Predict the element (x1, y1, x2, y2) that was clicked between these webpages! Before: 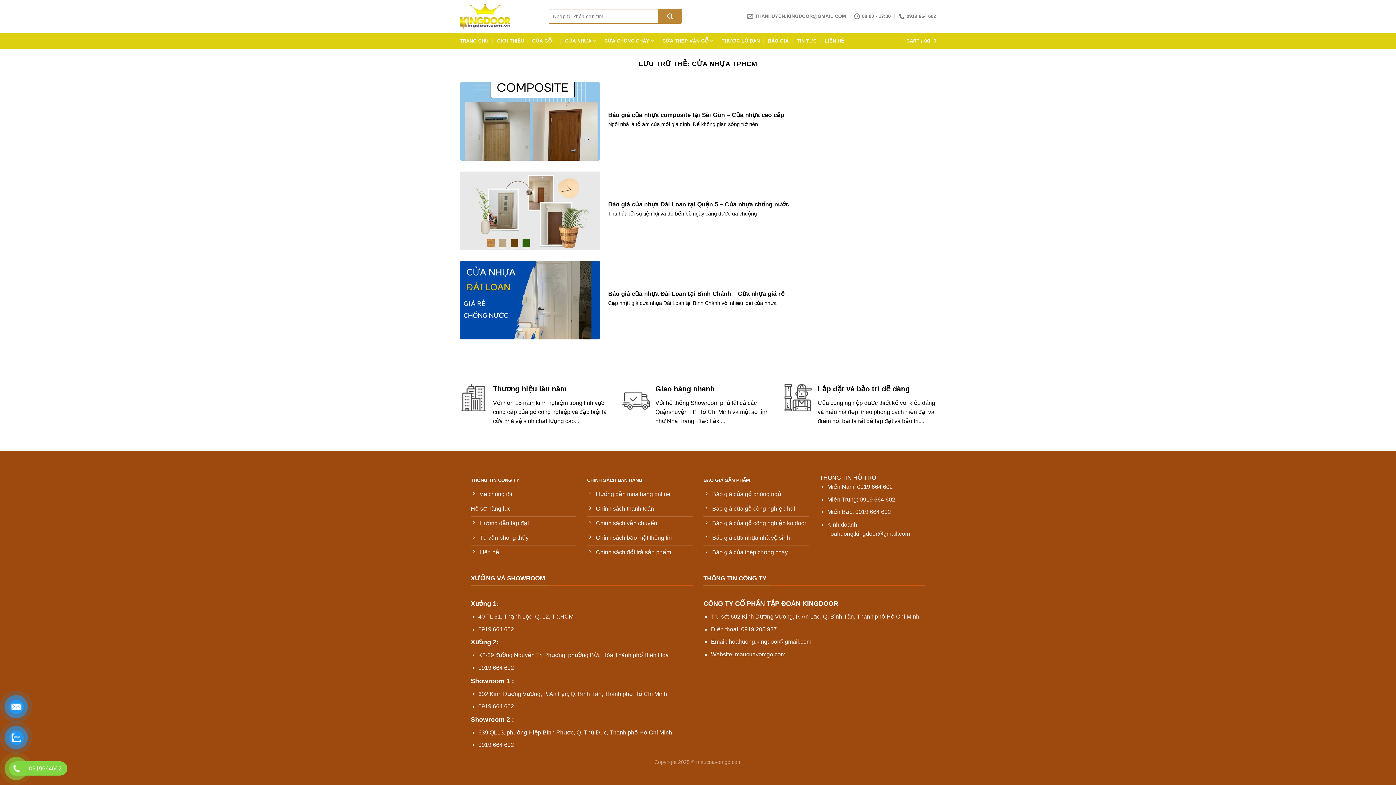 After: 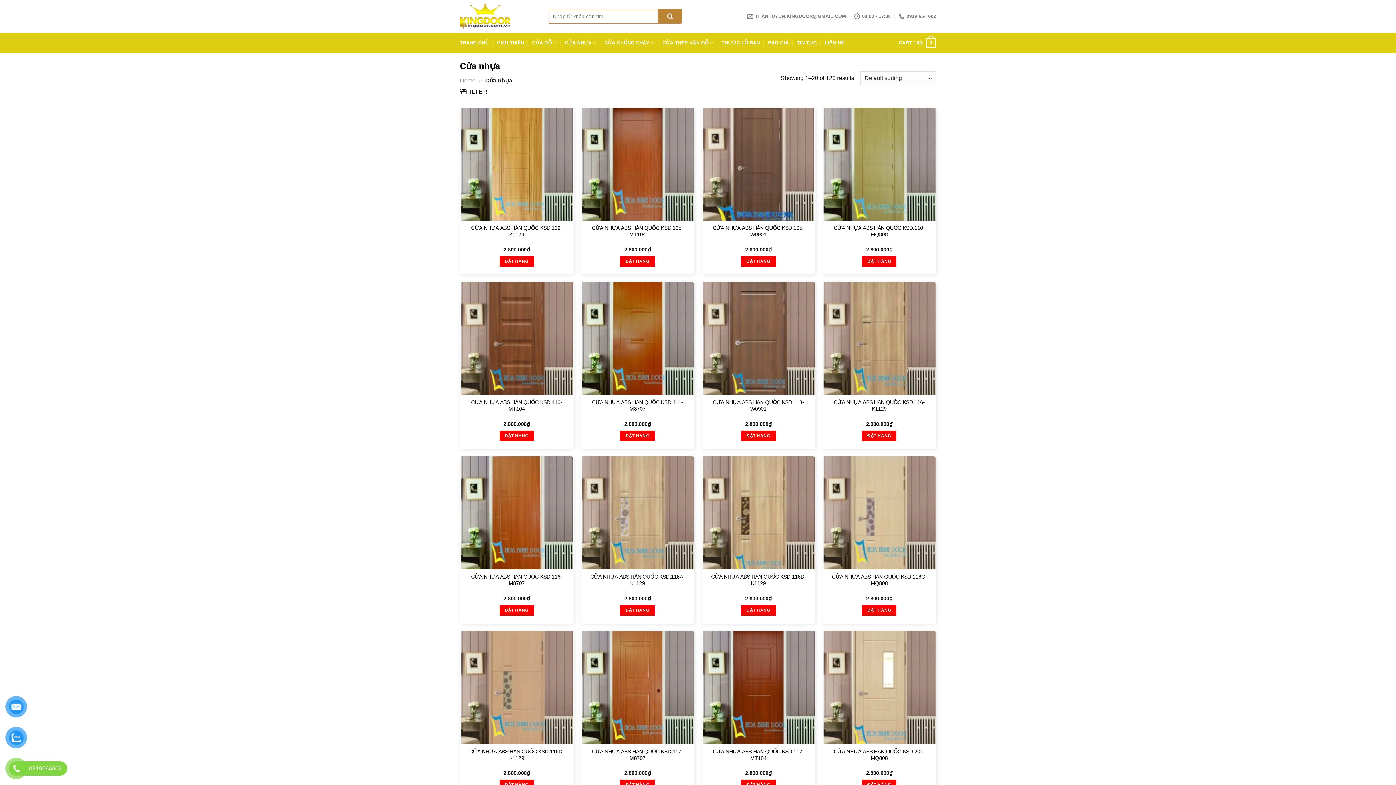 Action: bbox: (565, 33, 596, 48) label: CỬA NHỰA